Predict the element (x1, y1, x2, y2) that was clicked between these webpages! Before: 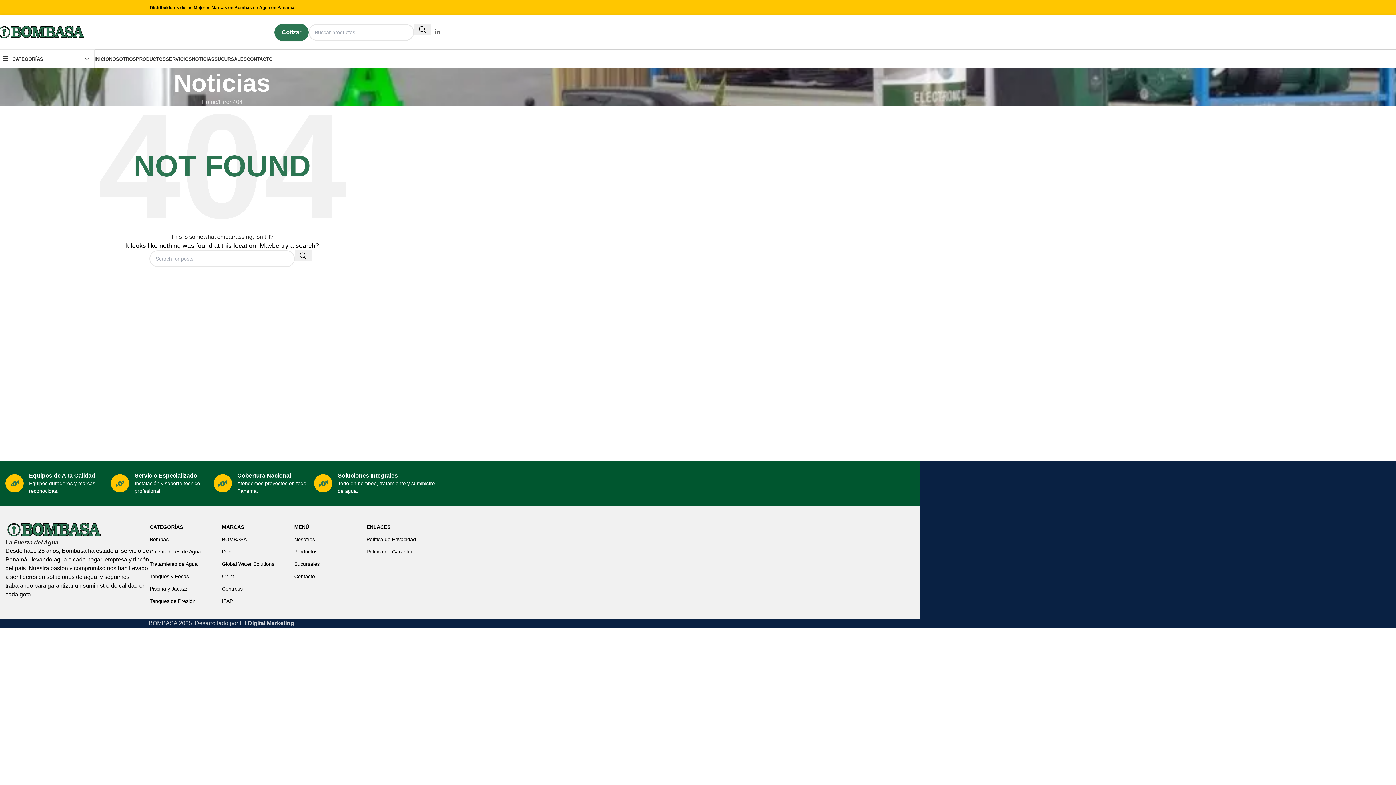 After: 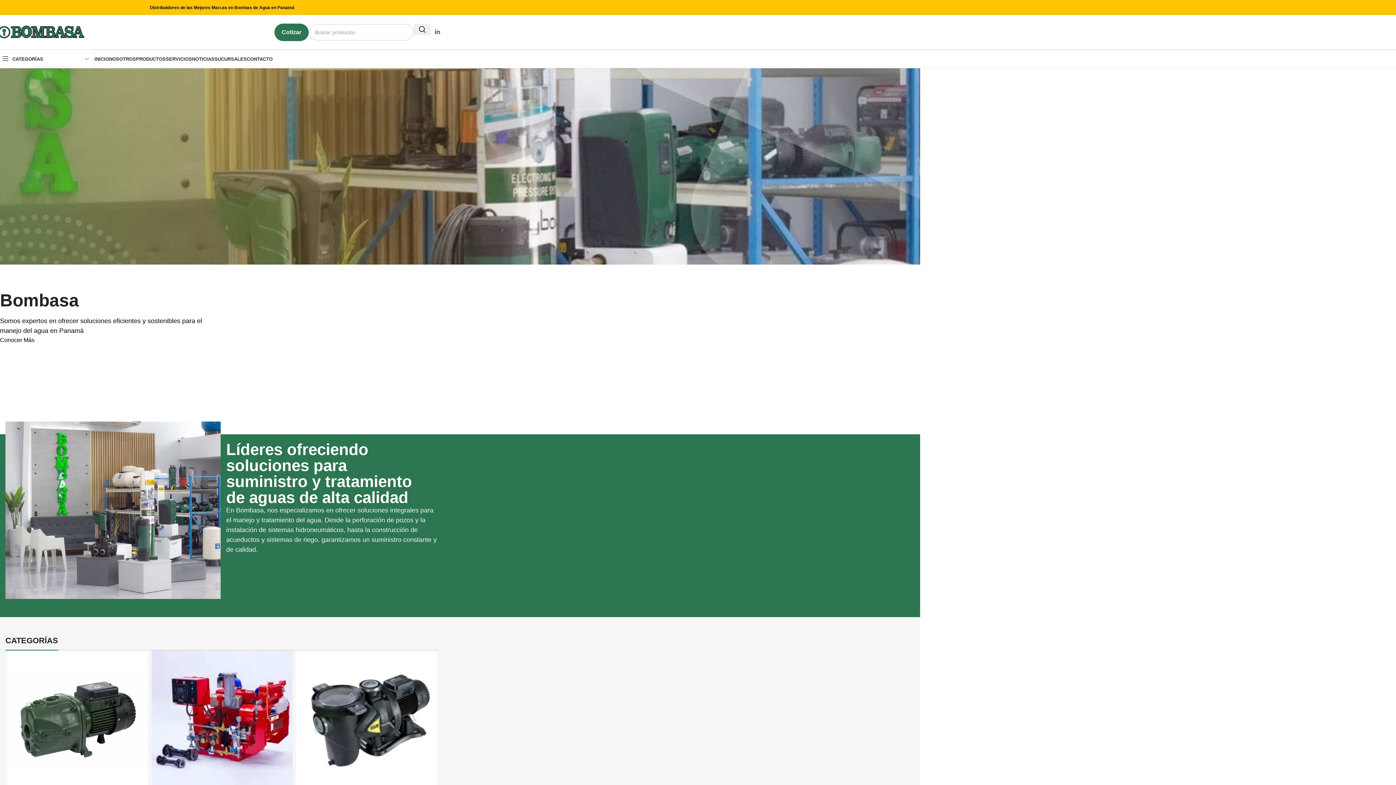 Action: bbox: (94, 51, 109, 66) label: INICIO